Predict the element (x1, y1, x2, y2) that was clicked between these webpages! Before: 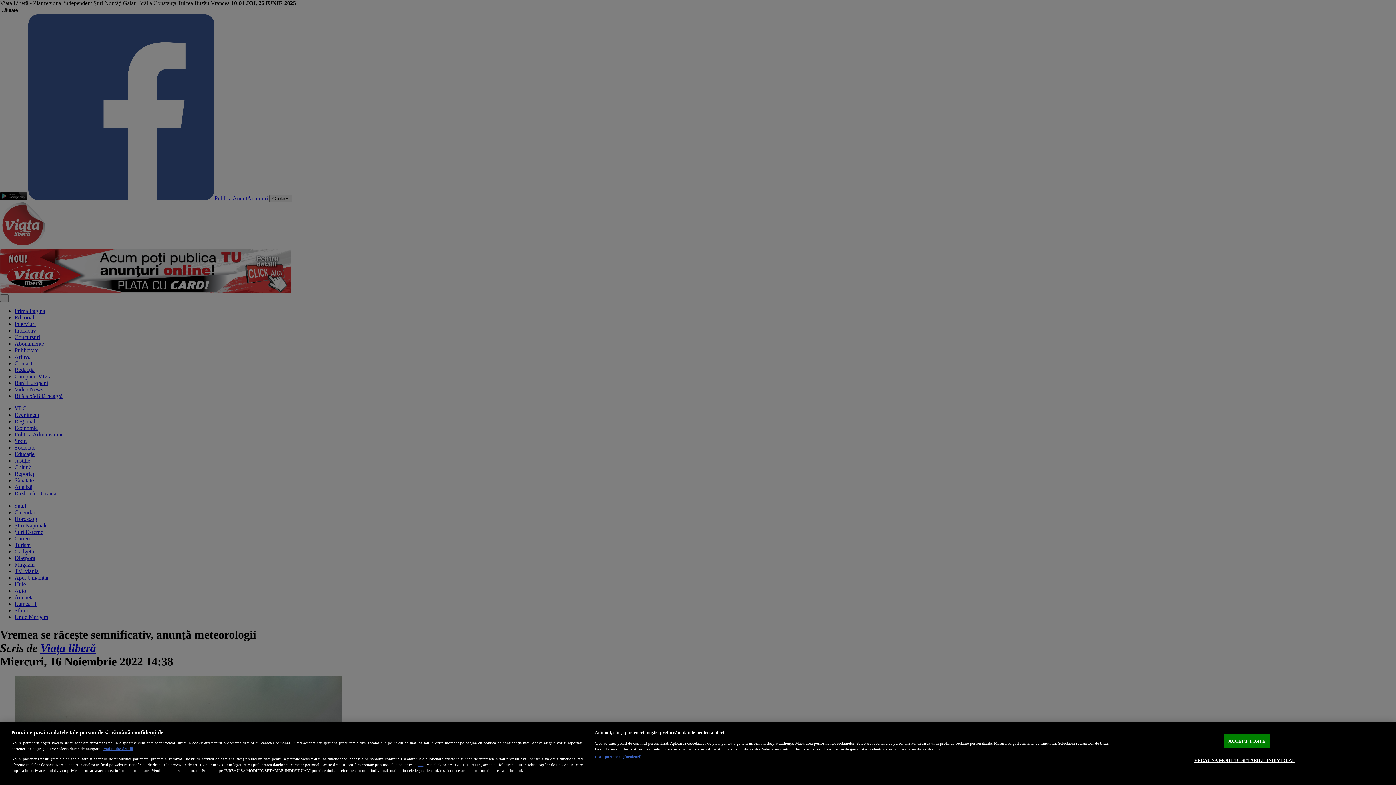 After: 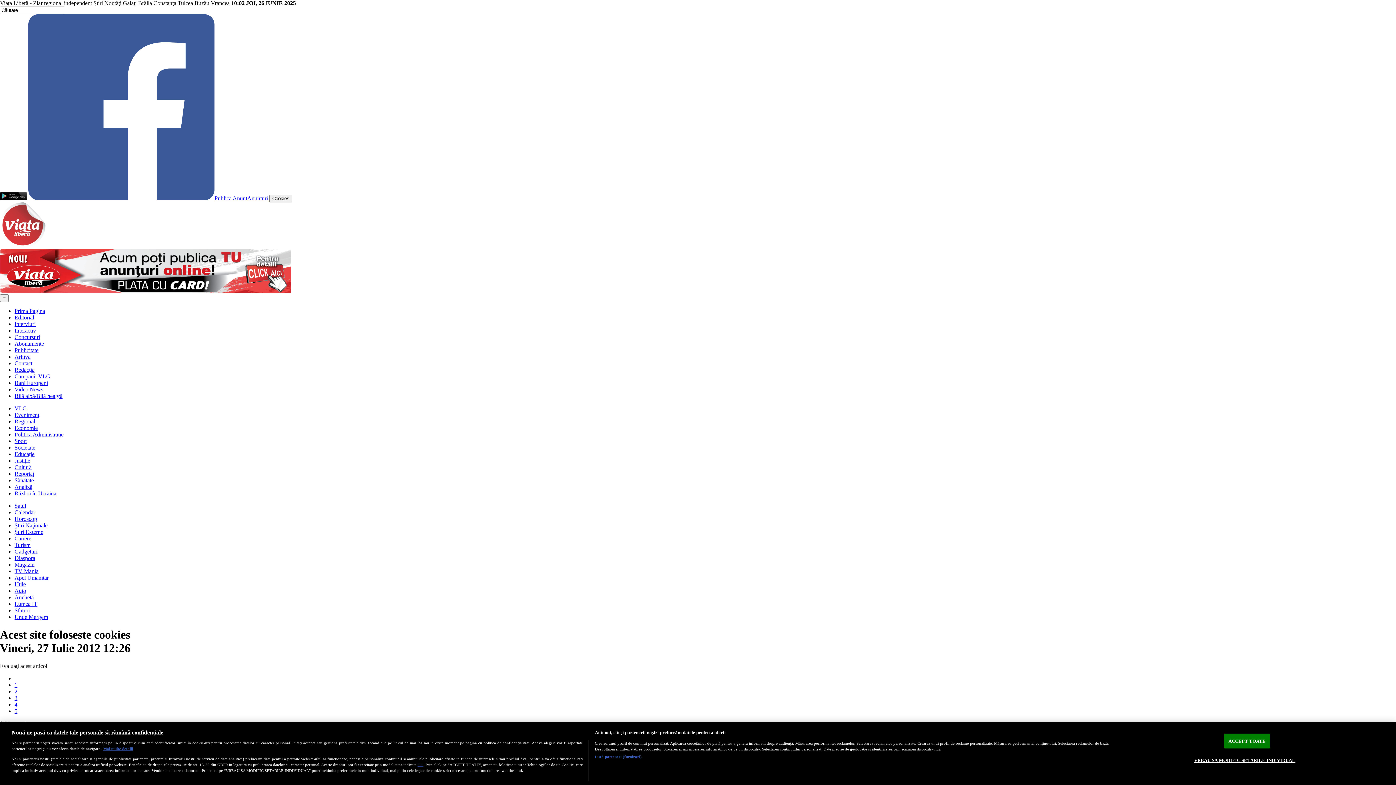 Action: label: Mai multe detalii bbox: (103, 747, 133, 751)